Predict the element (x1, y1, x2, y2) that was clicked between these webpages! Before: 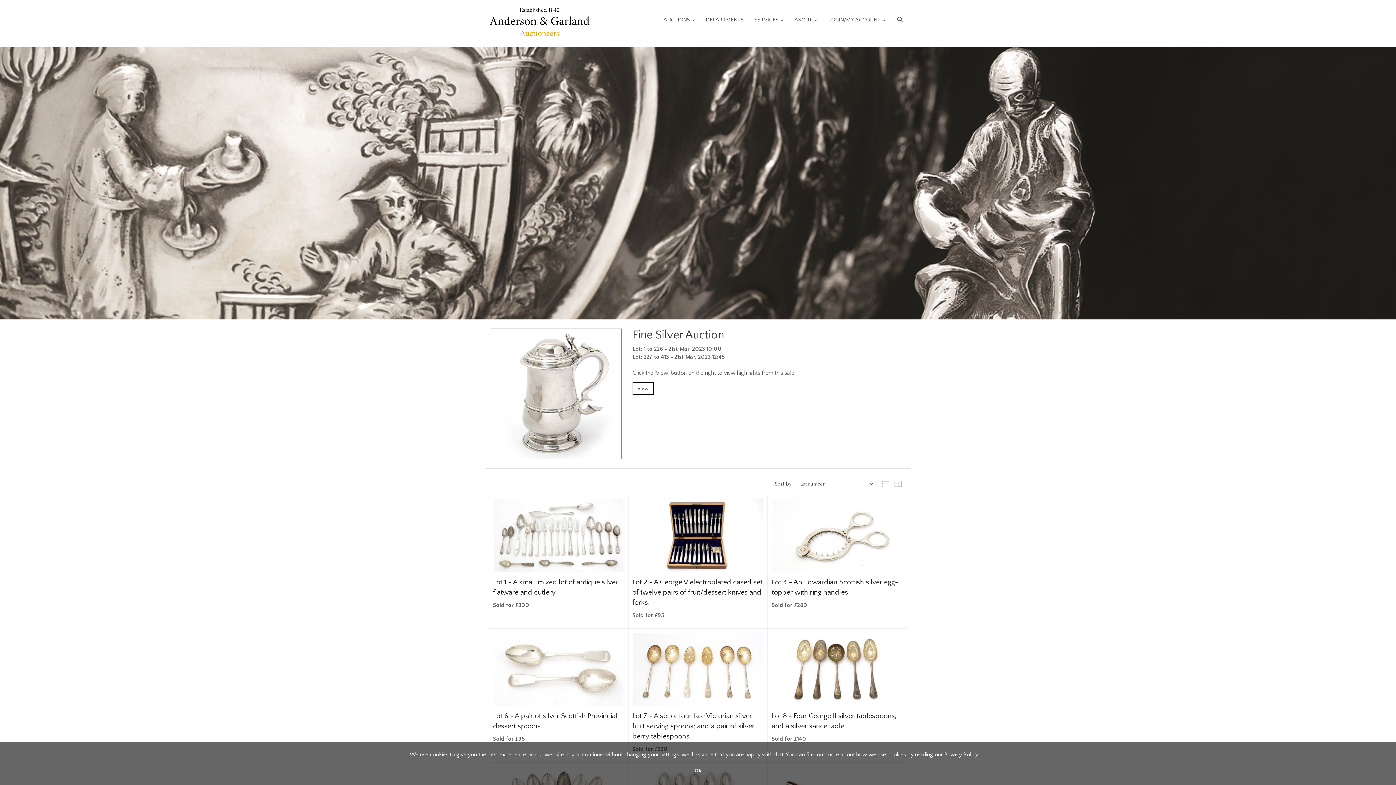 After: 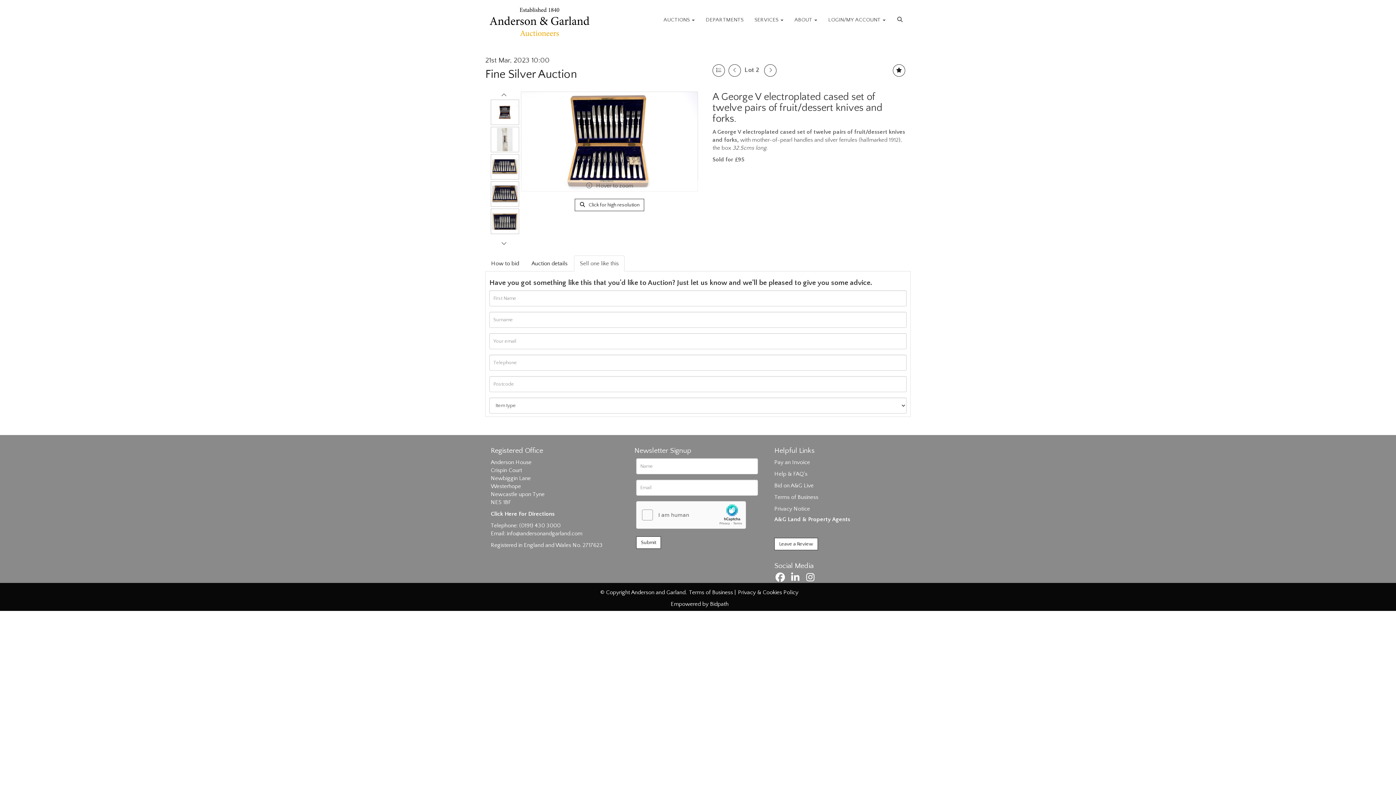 Action: bbox: (632, 579, 762, 606) label: Lot 2 - A George V electroplated cased set of twelve pairs of fruit/dessert knives and forks.